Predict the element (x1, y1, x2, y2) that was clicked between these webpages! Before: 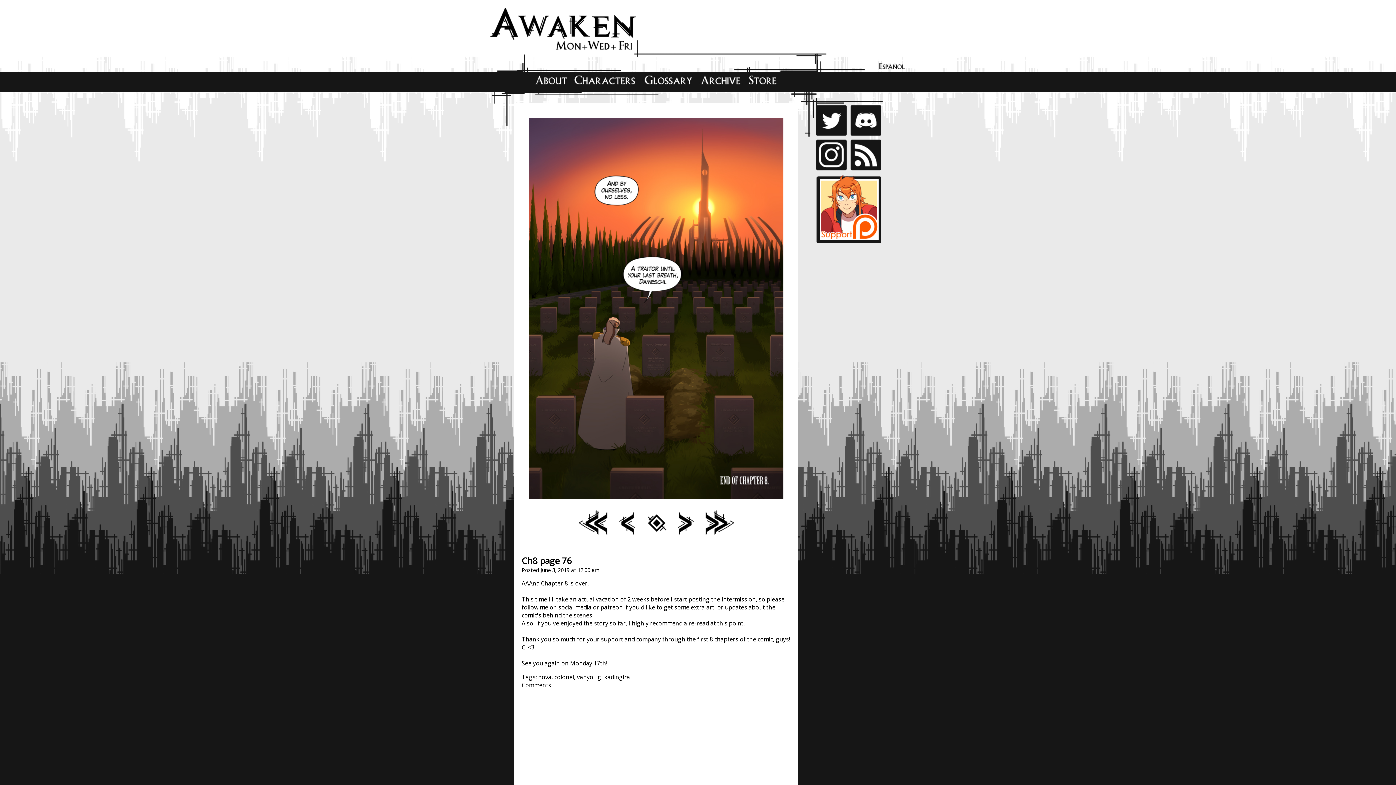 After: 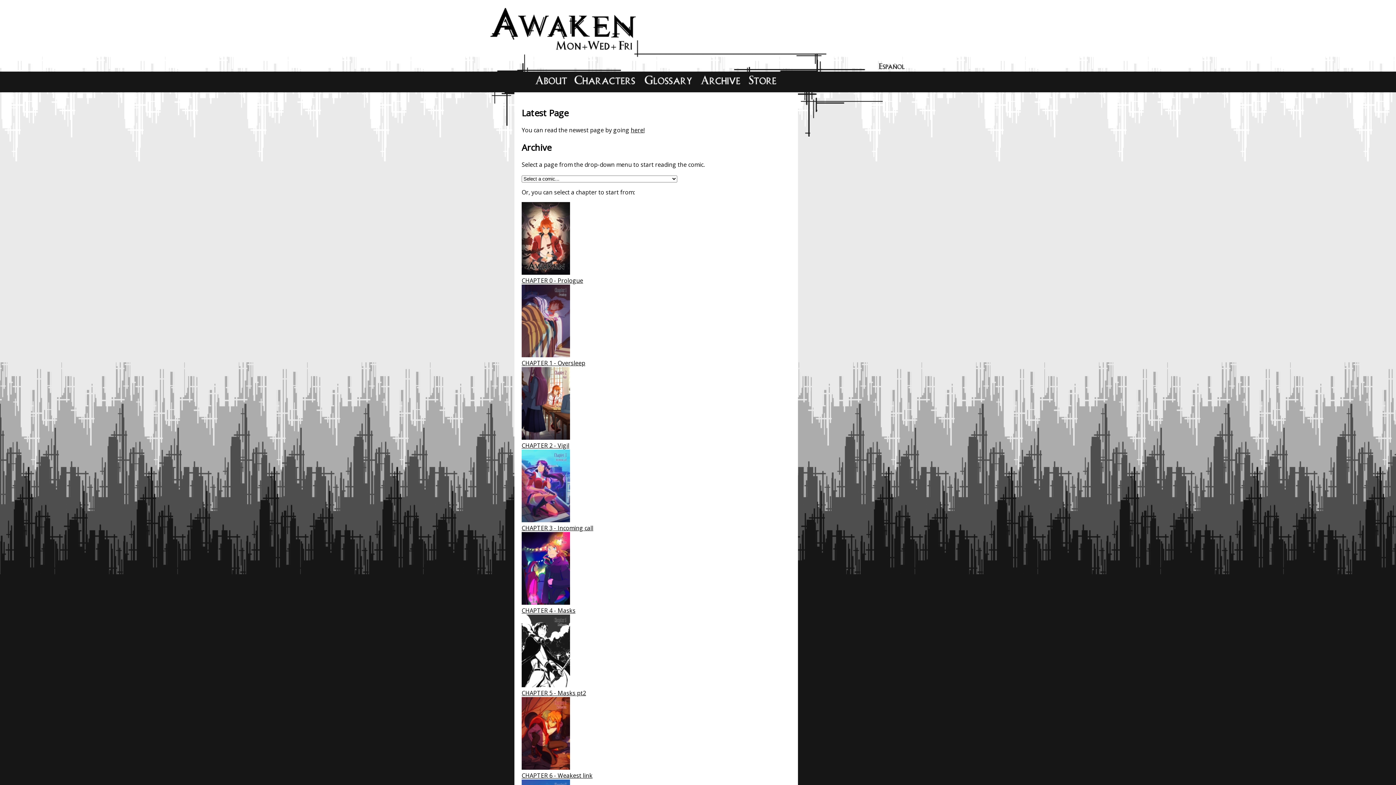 Action: bbox: (696, 73, 744, 86)